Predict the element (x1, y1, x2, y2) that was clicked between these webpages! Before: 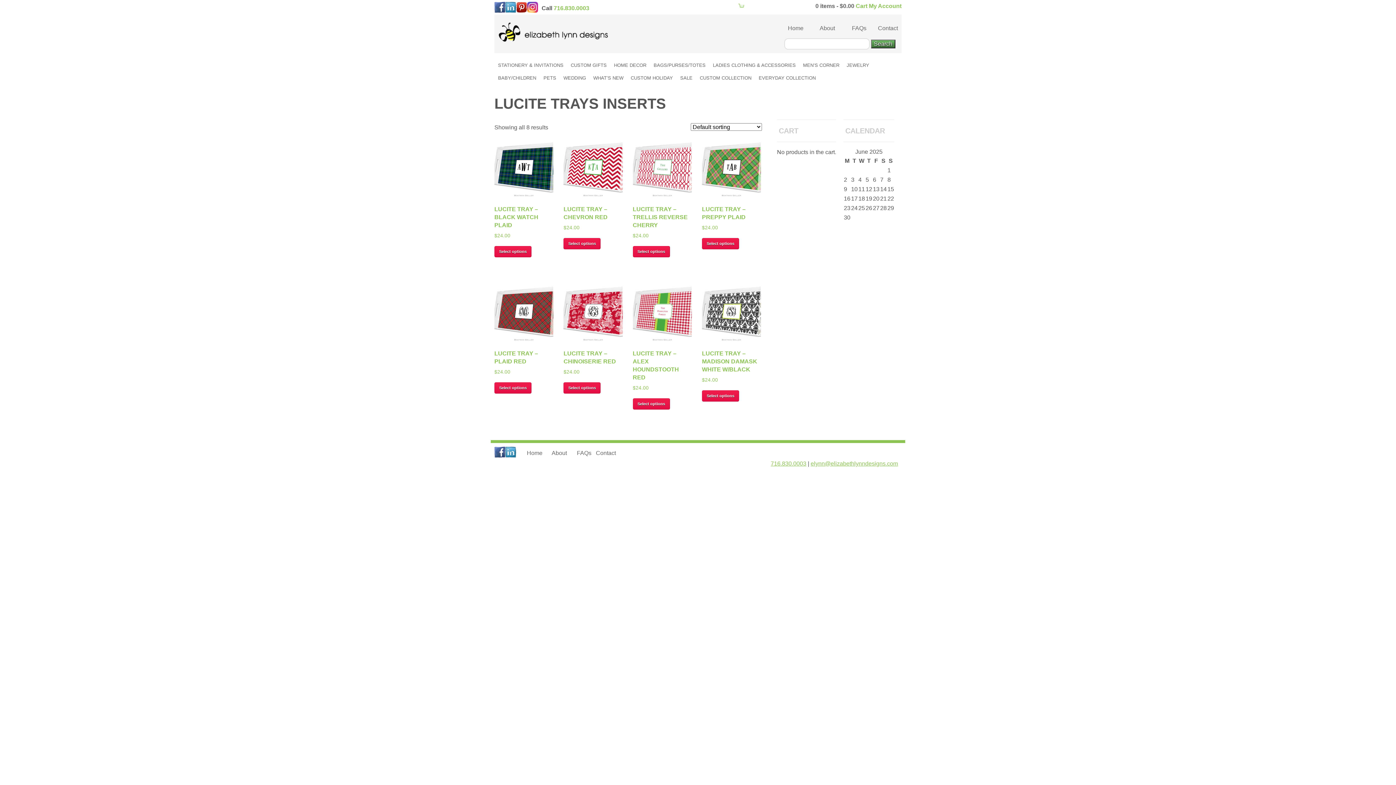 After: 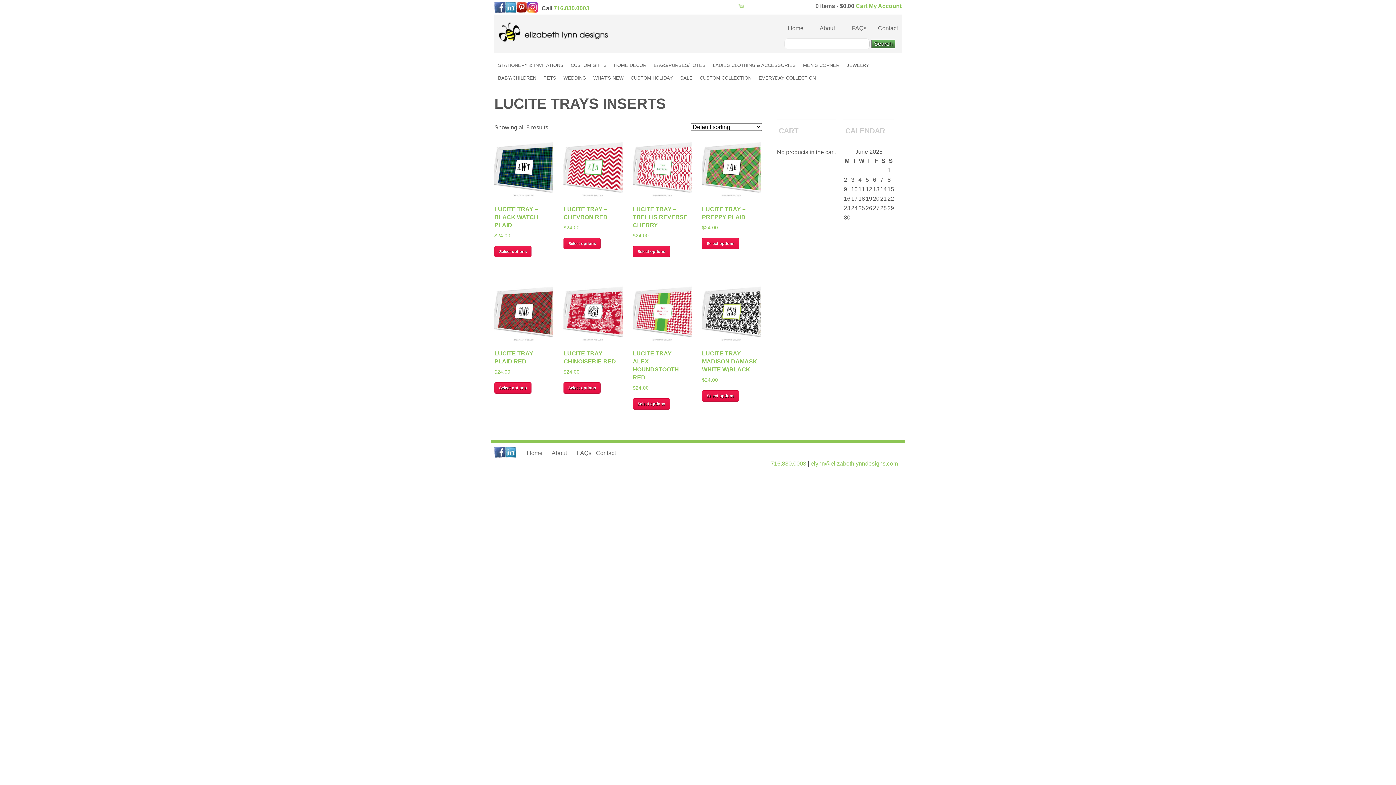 Action: bbox: (553, 5, 589, 11) label: 716.830.0003